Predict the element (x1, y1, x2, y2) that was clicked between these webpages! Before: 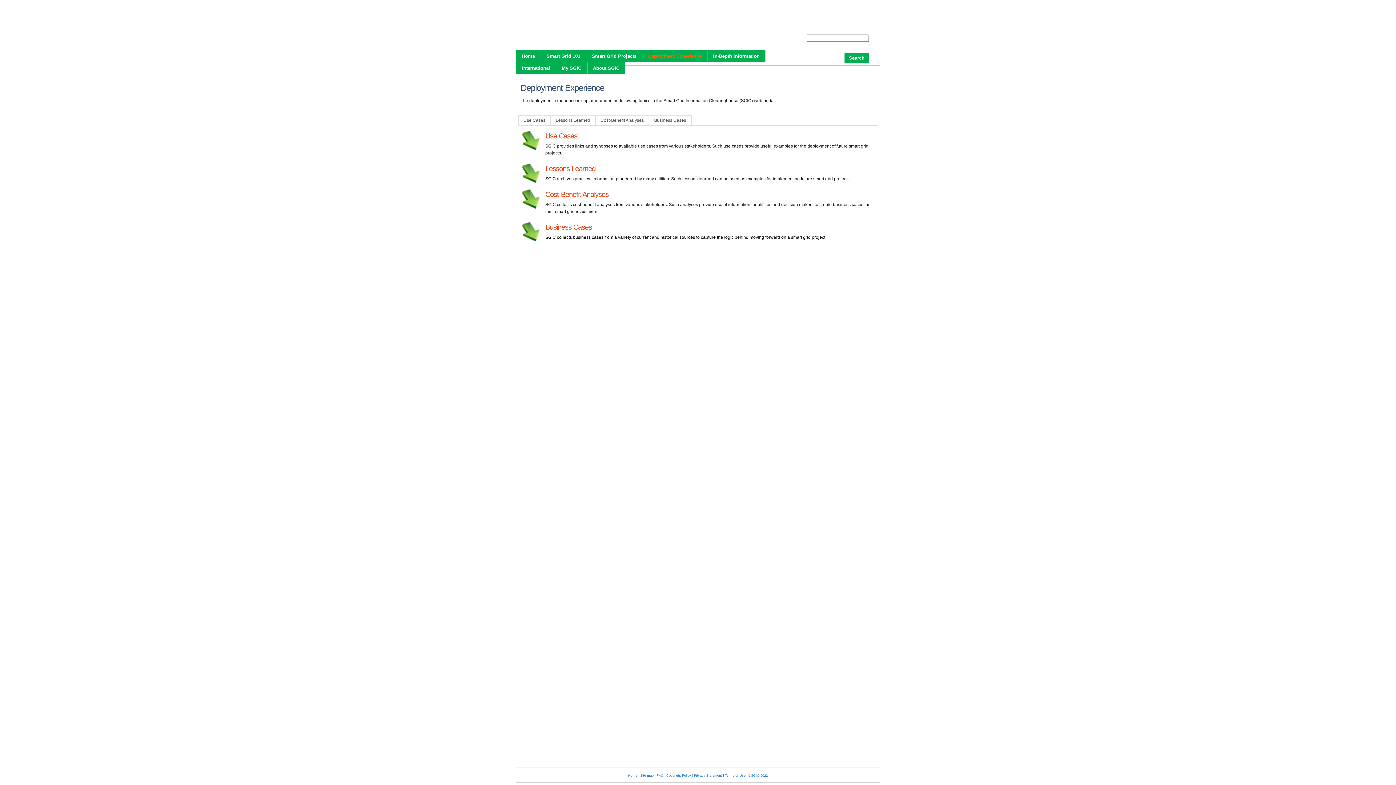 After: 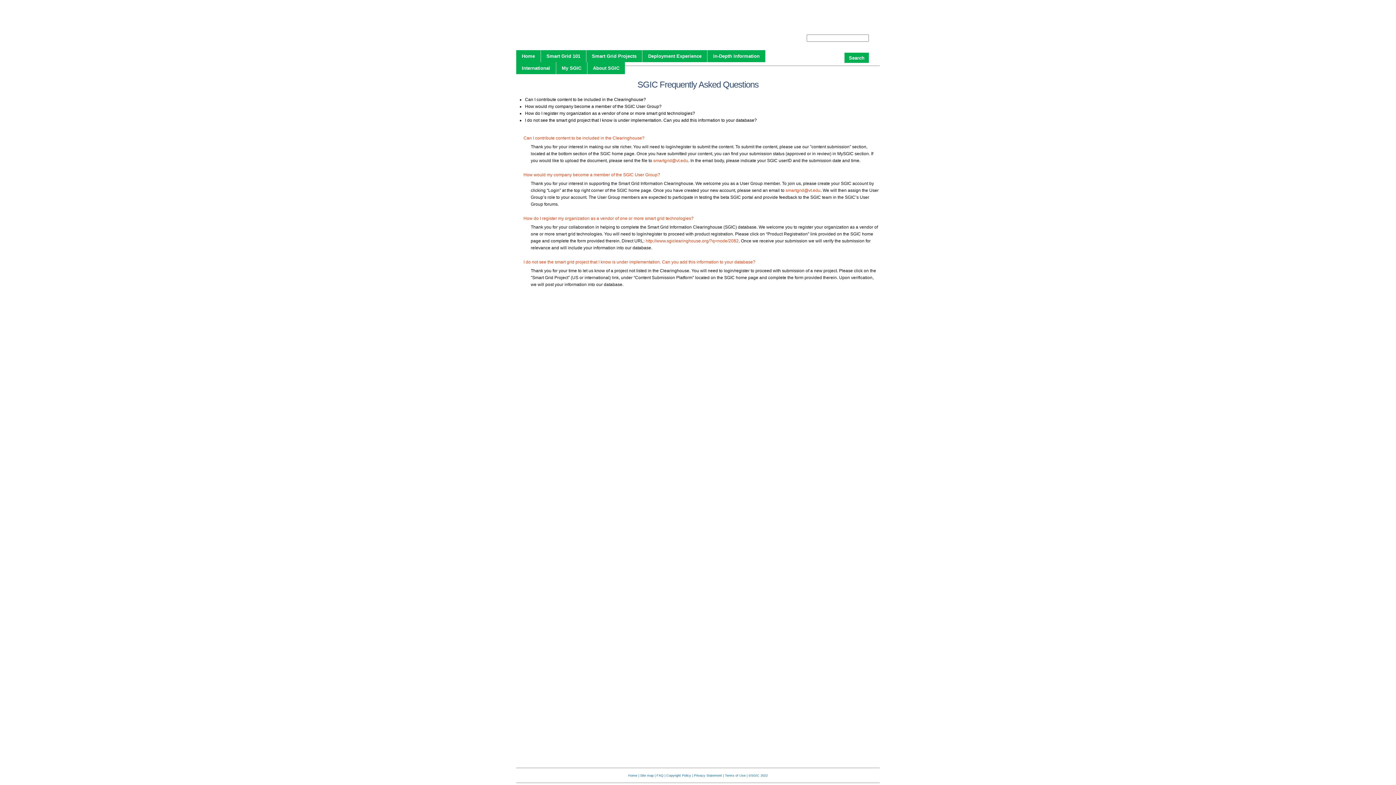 Action: label: FAQ |  bbox: (656, 774, 666, 777)